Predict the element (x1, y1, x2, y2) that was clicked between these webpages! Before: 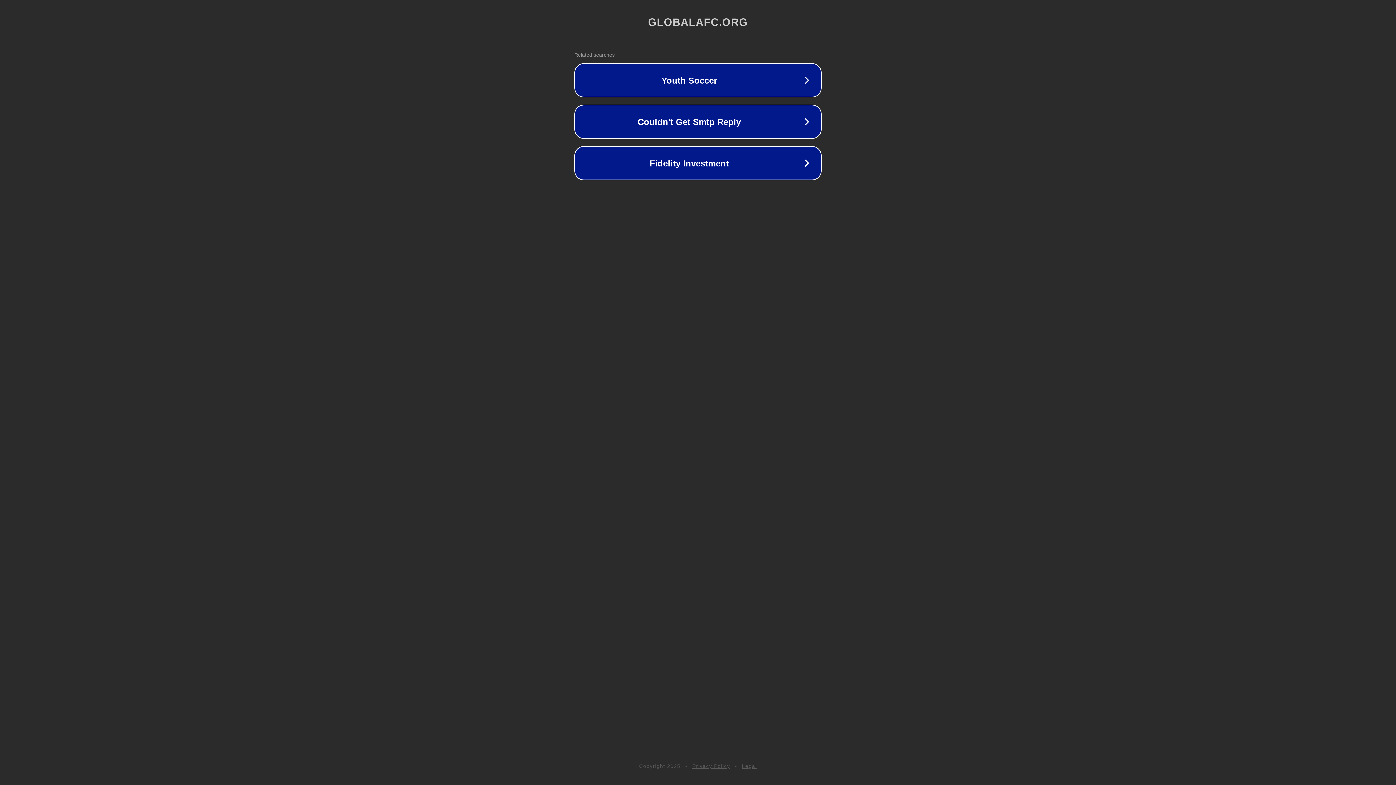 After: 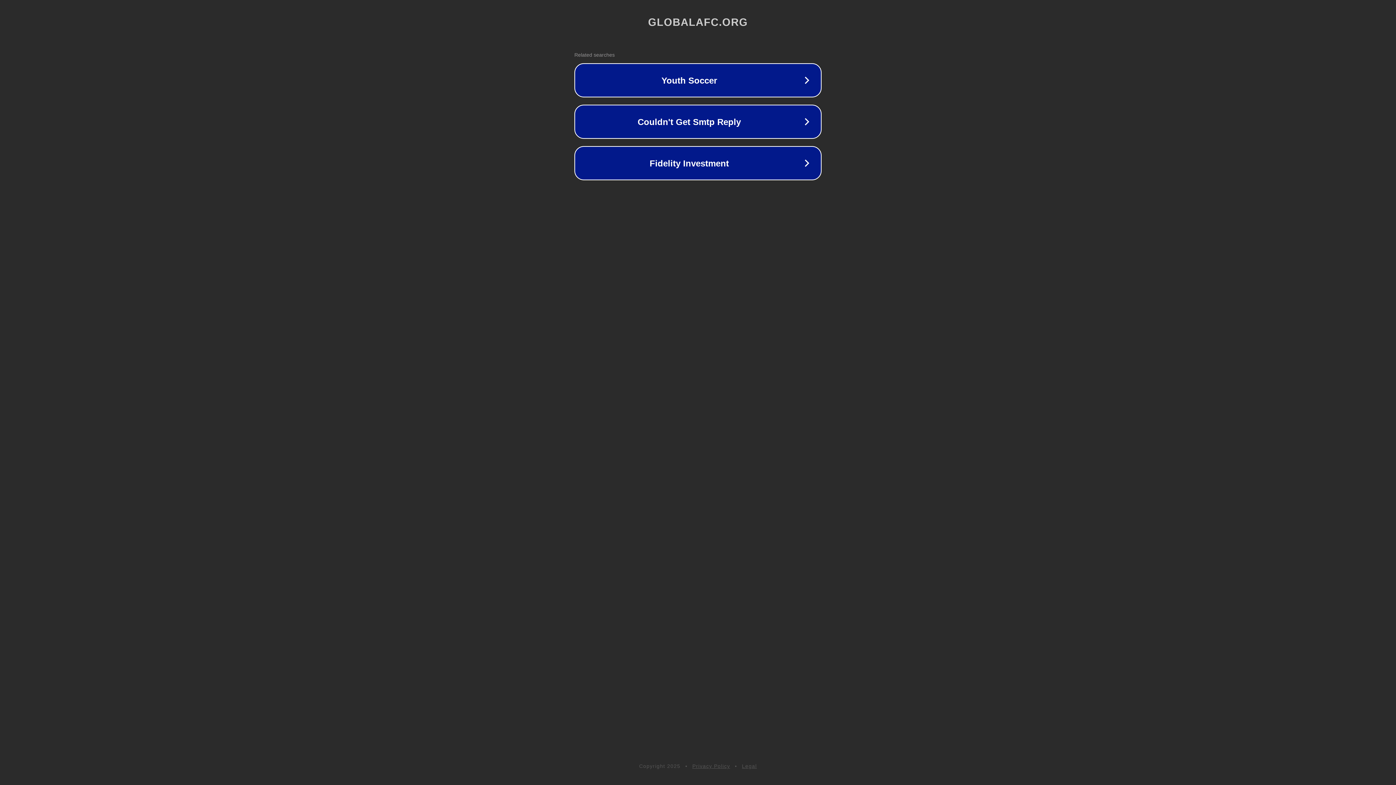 Action: label: Privacy Policy bbox: (692, 763, 730, 769)